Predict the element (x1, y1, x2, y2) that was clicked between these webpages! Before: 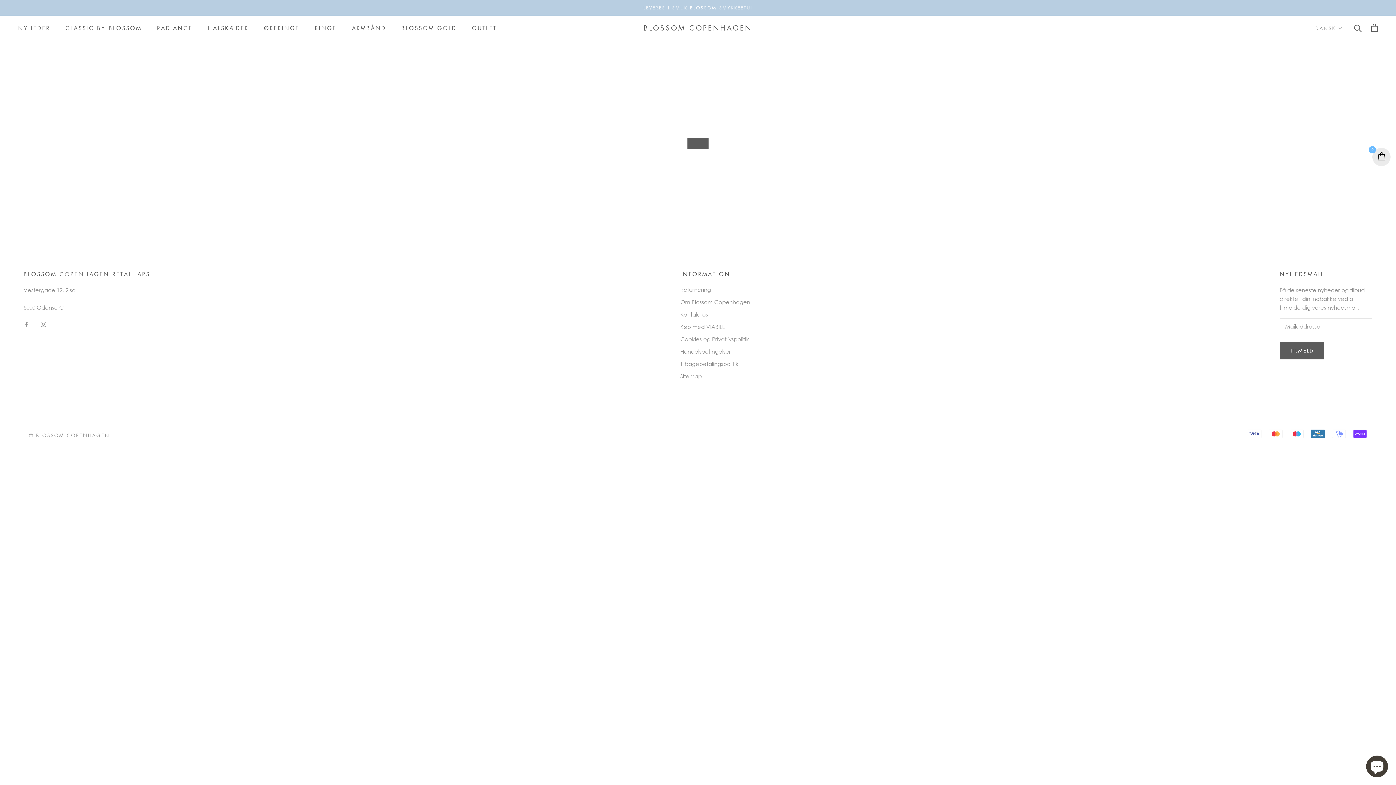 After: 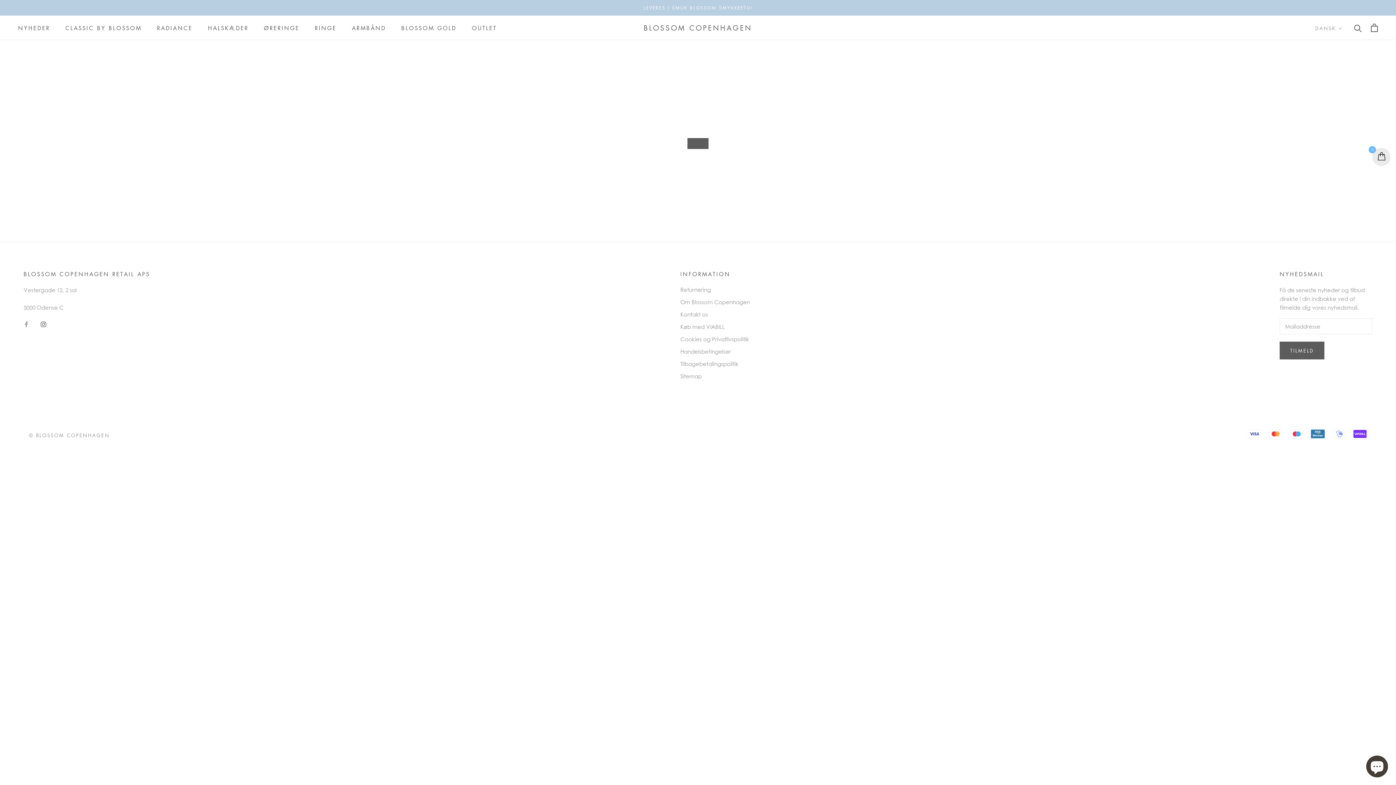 Action: label: Instagram bbox: (40, 319, 46, 328)